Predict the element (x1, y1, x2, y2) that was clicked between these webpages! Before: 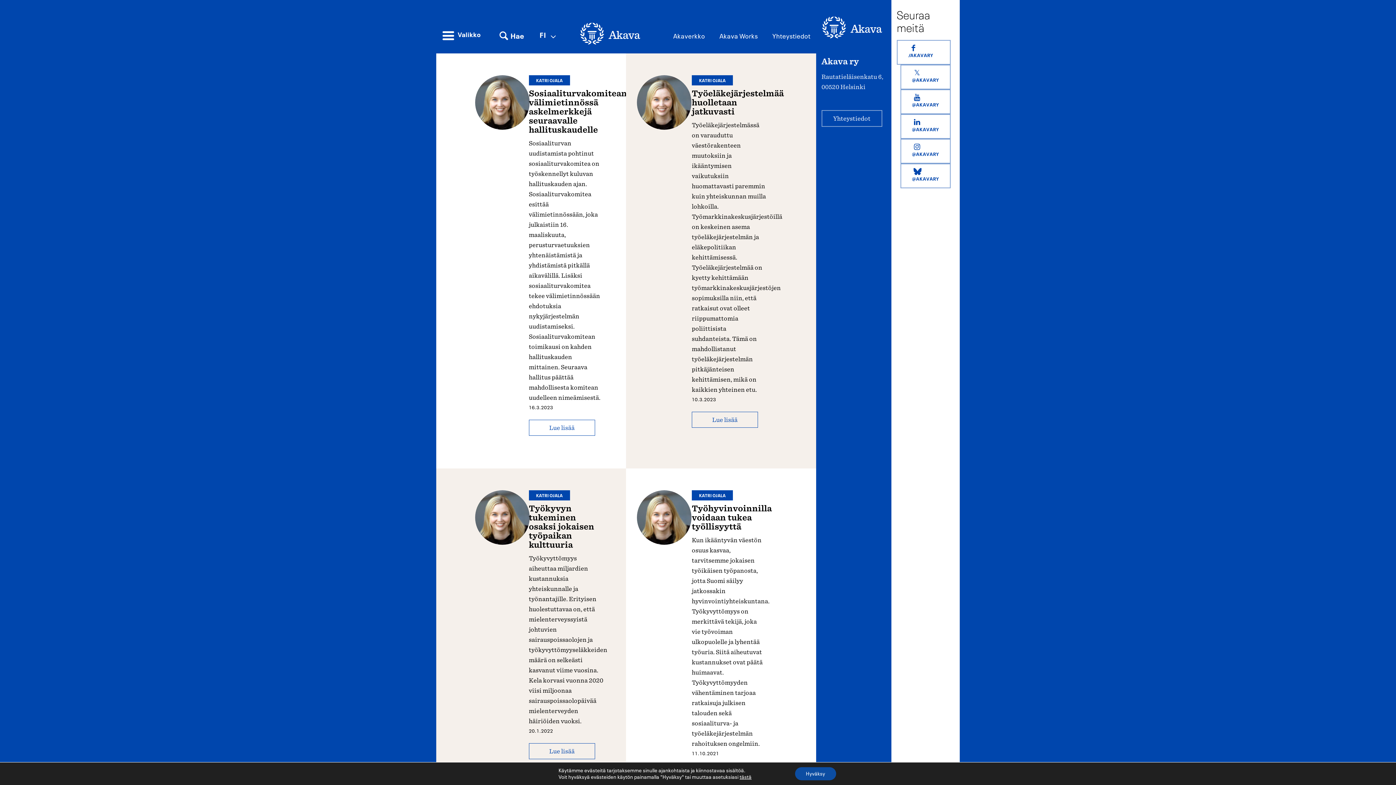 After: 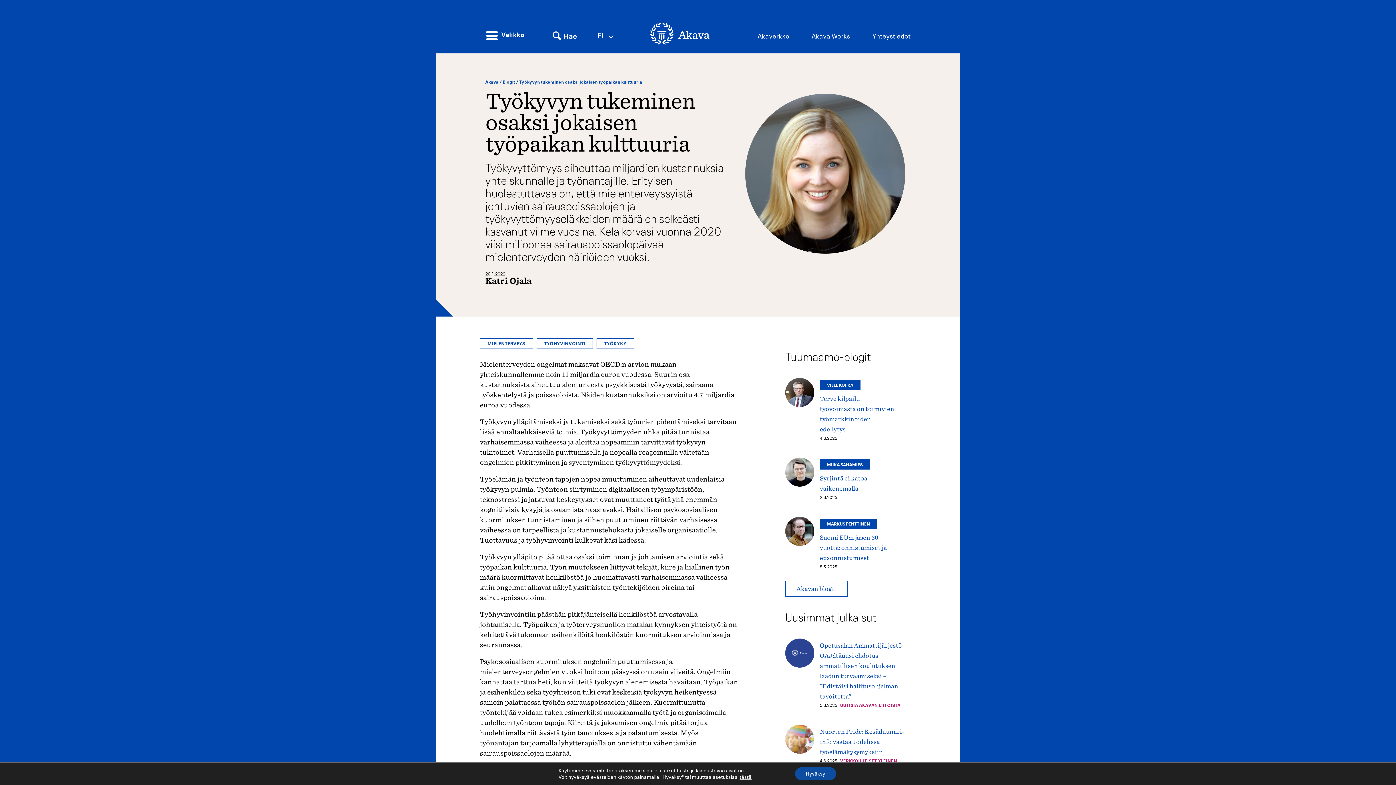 Action: bbox: (528, 506, 594, 549) label: Työkyvyn tukeminen osaksi jokaisen työpaikan kulttuuria